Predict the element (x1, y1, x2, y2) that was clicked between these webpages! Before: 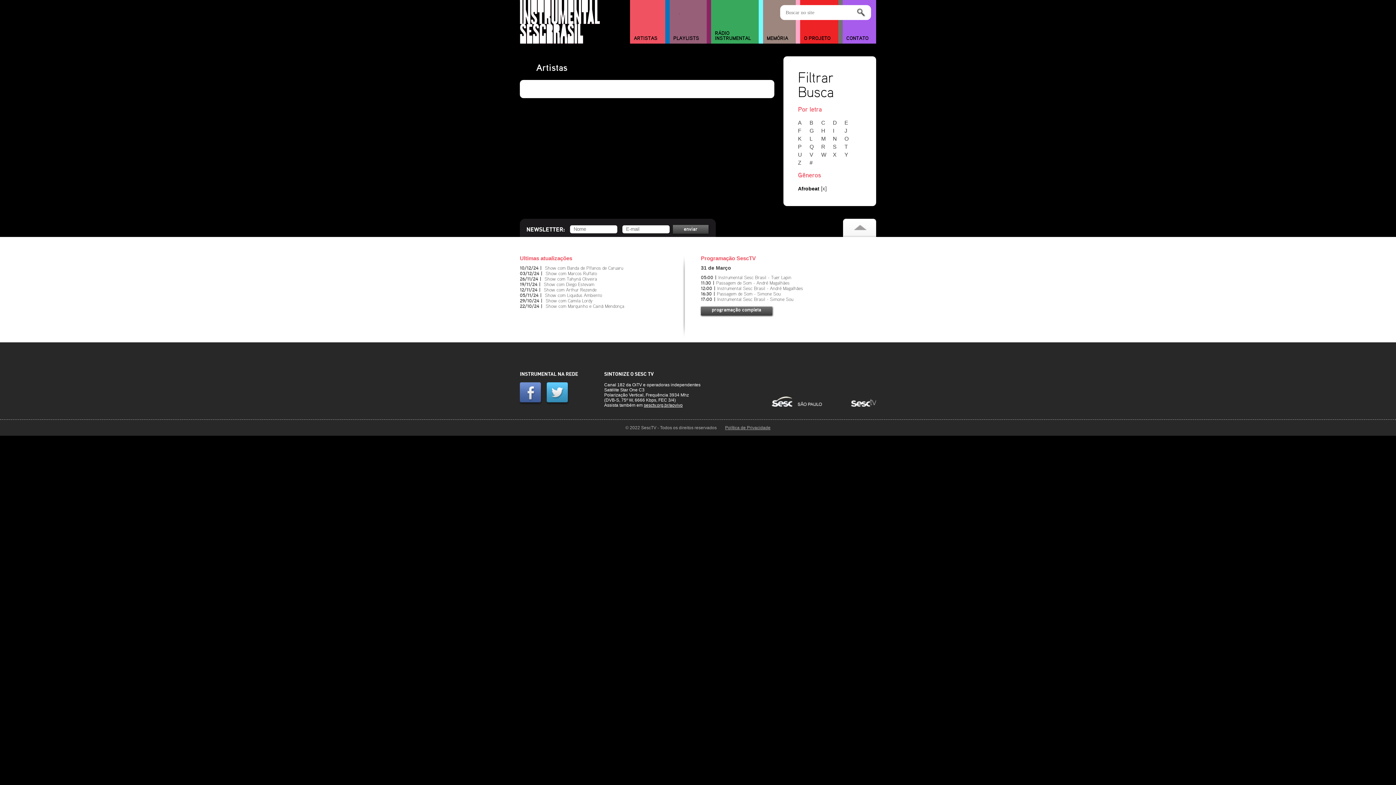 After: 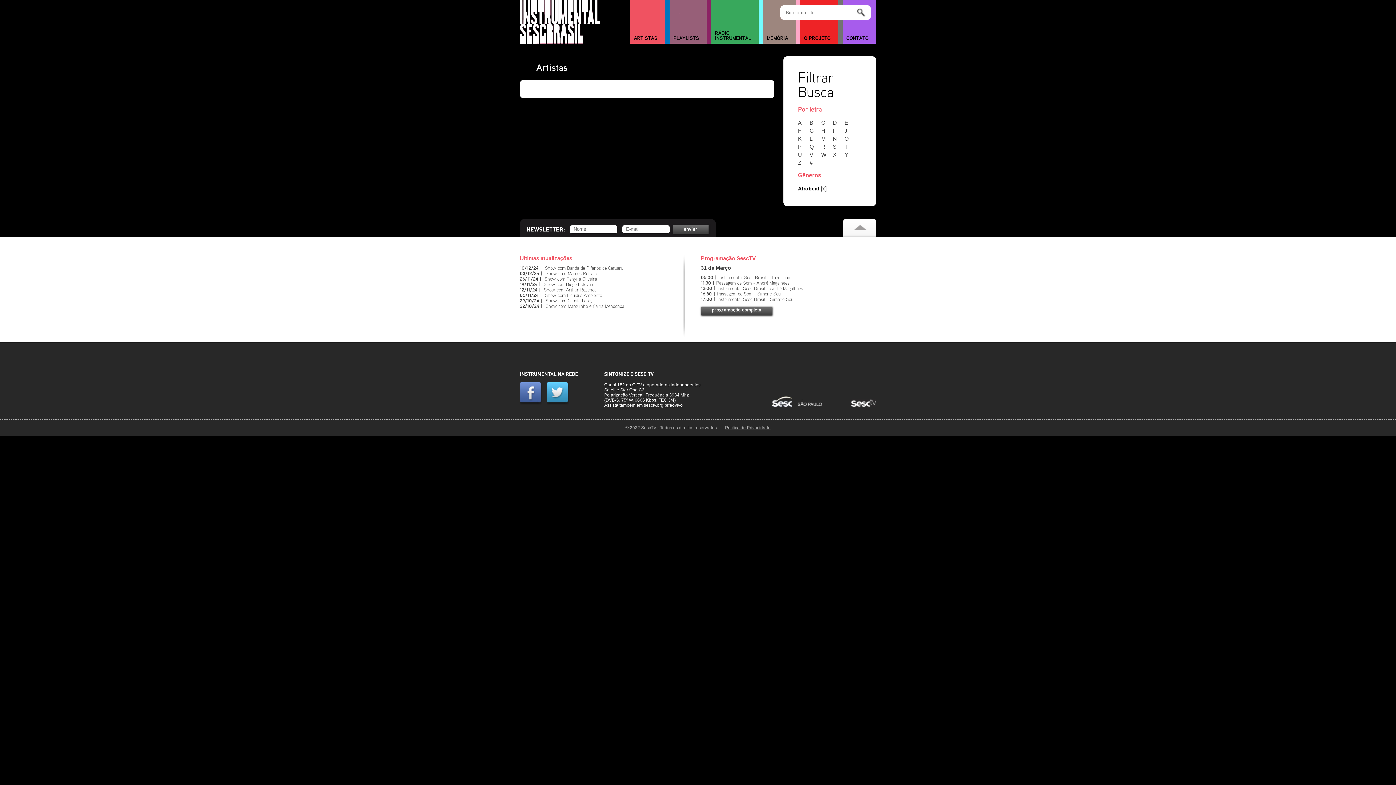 Action: label: L bbox: (809, 135, 820, 141)